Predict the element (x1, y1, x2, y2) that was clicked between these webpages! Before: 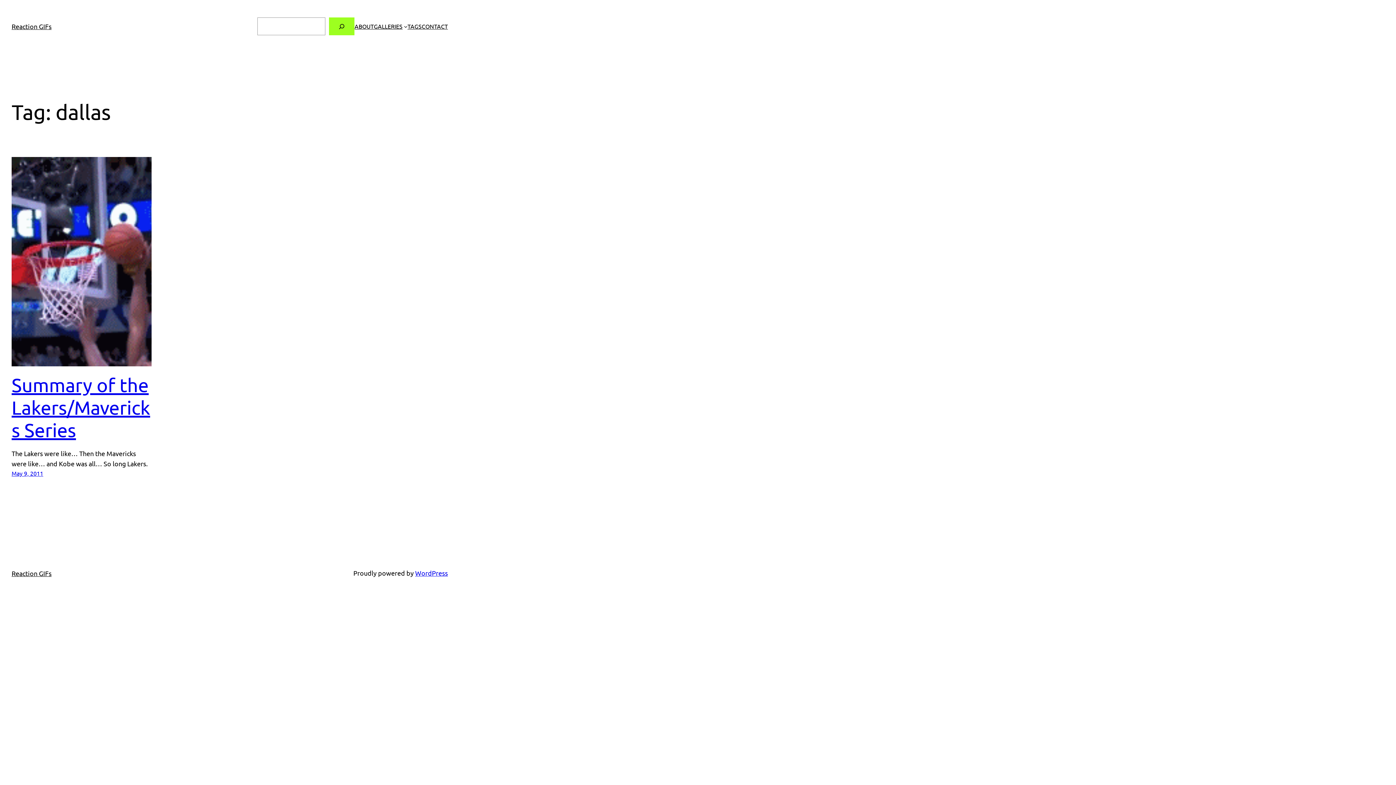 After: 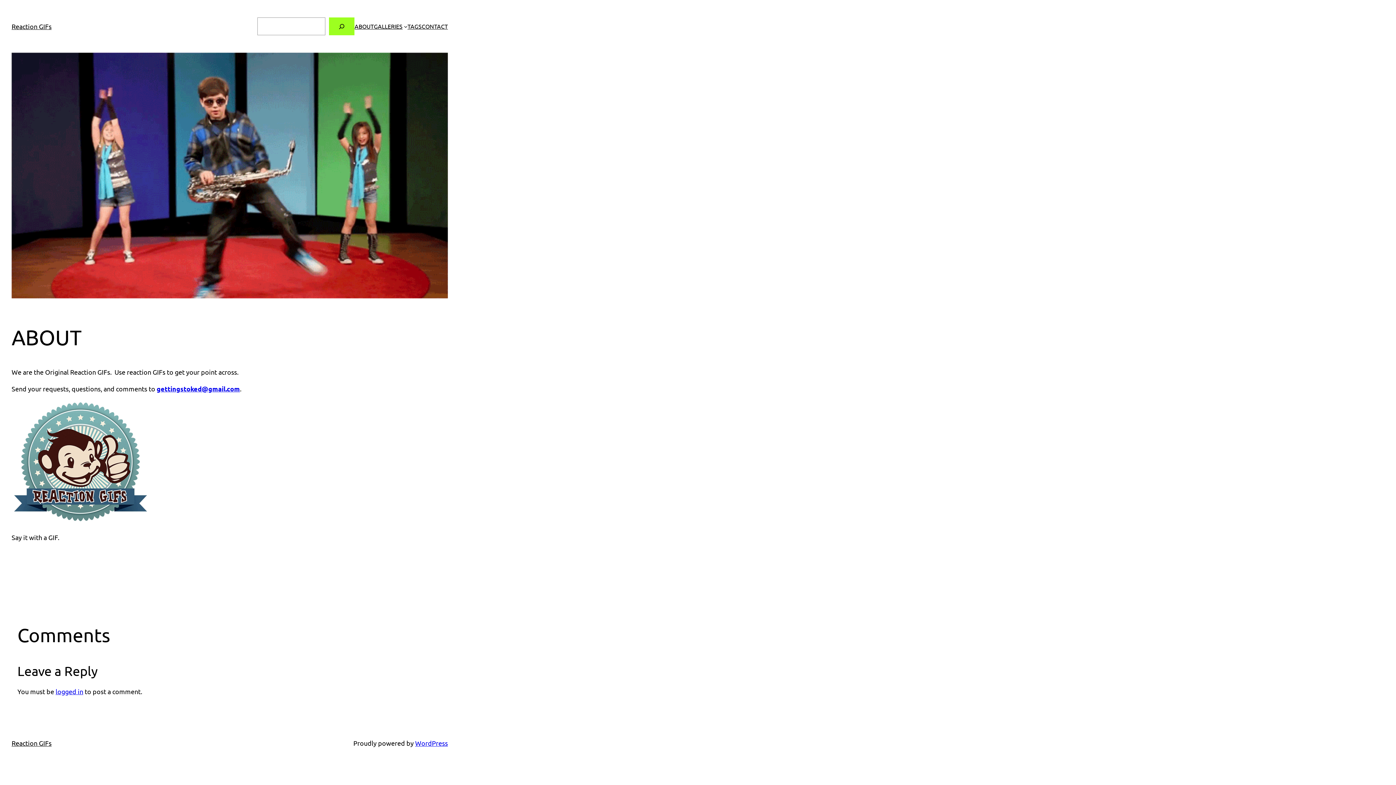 Action: bbox: (354, 21, 373, 30) label: ABOUT